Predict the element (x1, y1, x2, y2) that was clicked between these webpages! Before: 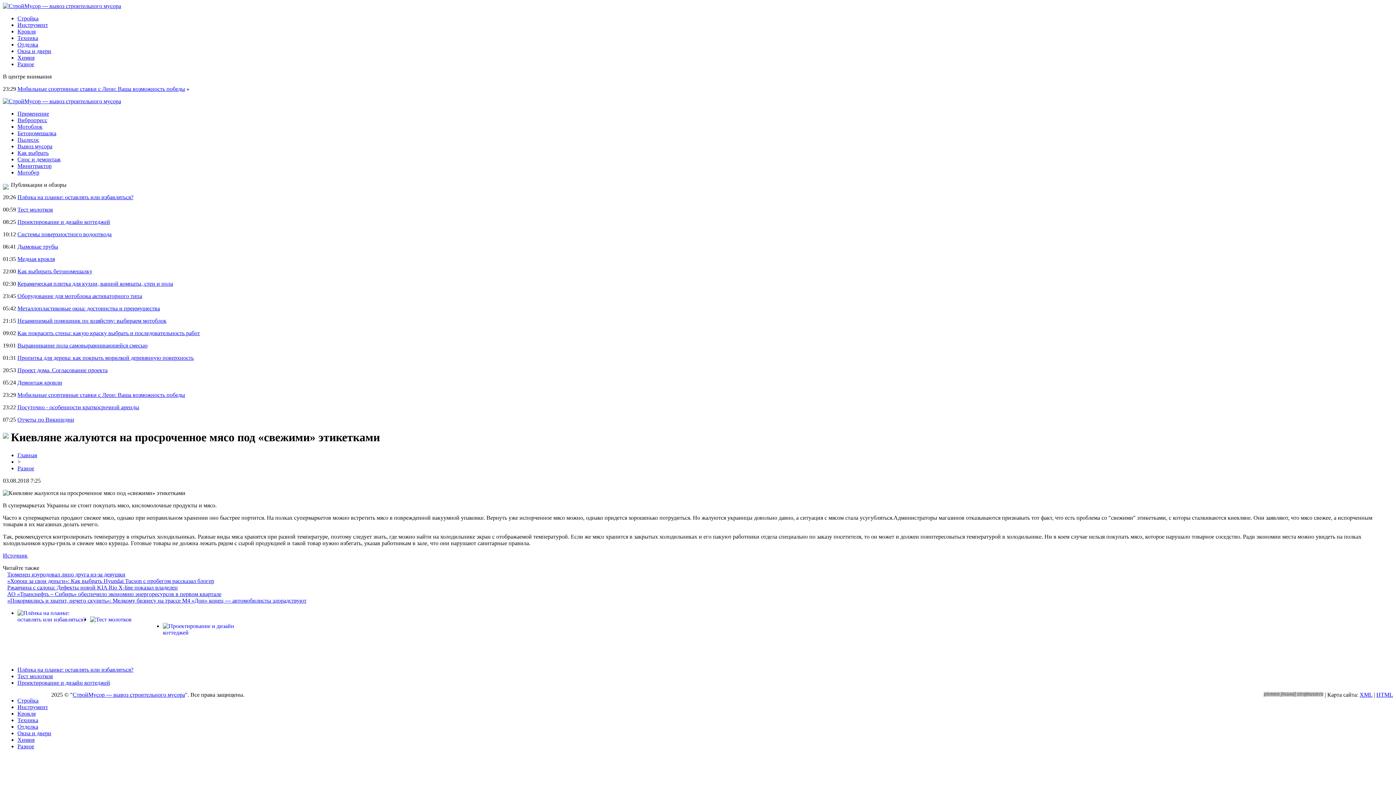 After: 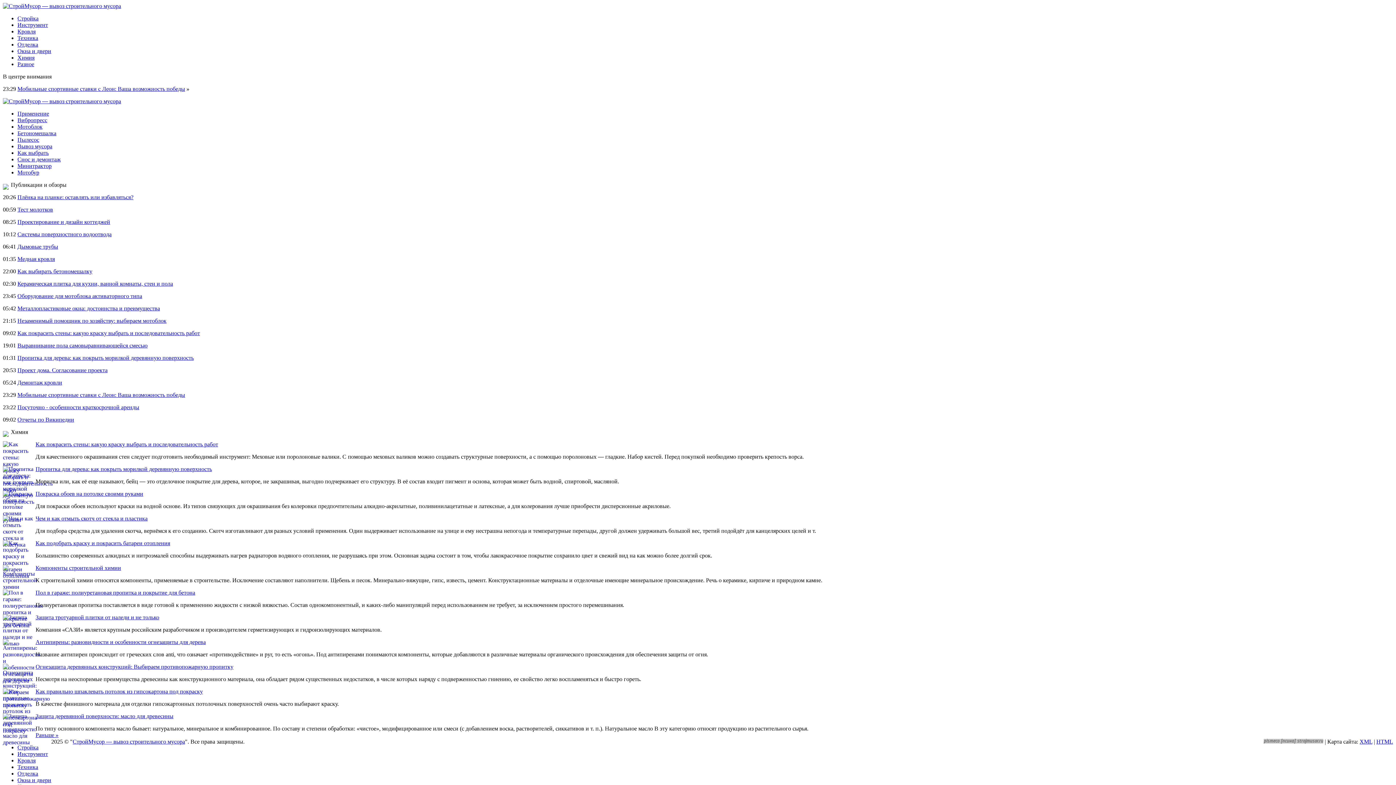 Action: bbox: (17, 54, 34, 60) label: Химия